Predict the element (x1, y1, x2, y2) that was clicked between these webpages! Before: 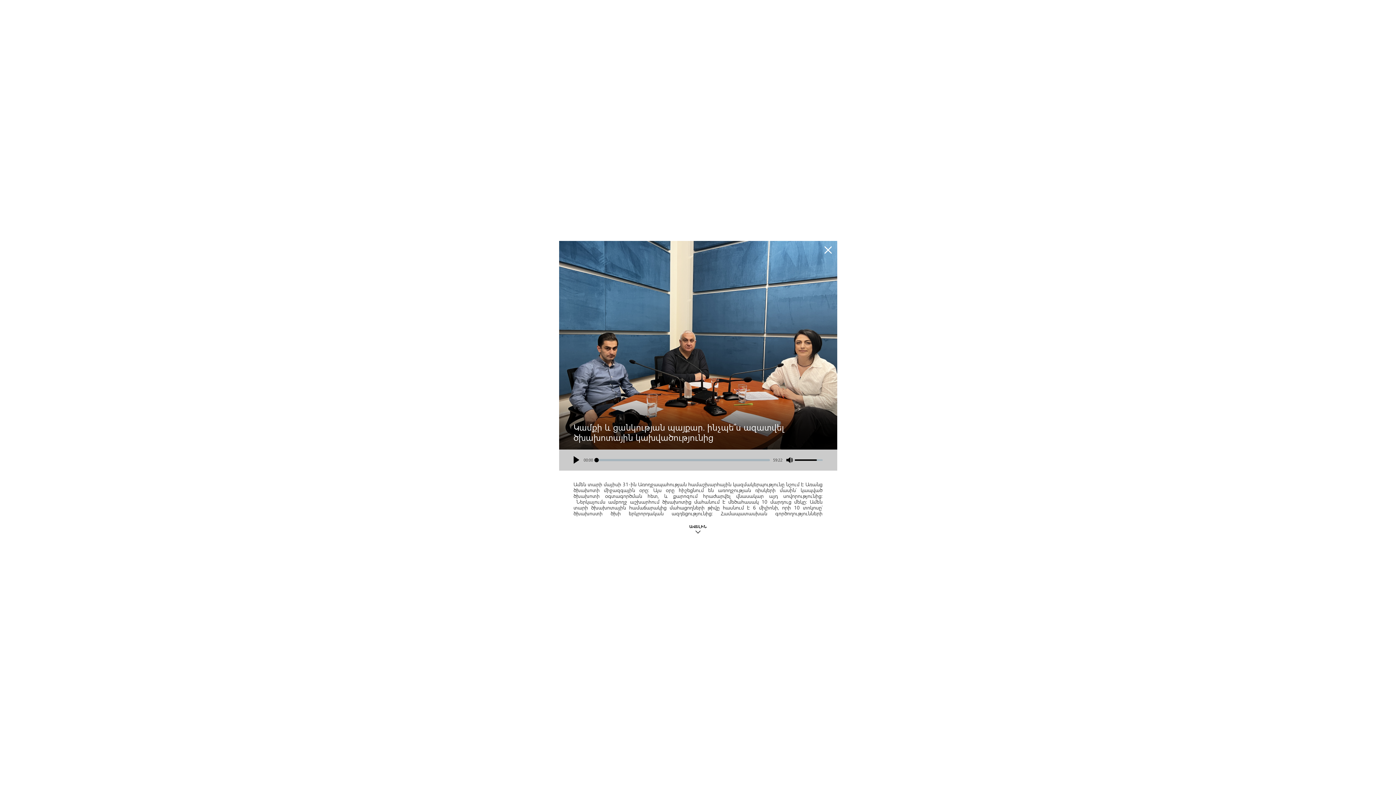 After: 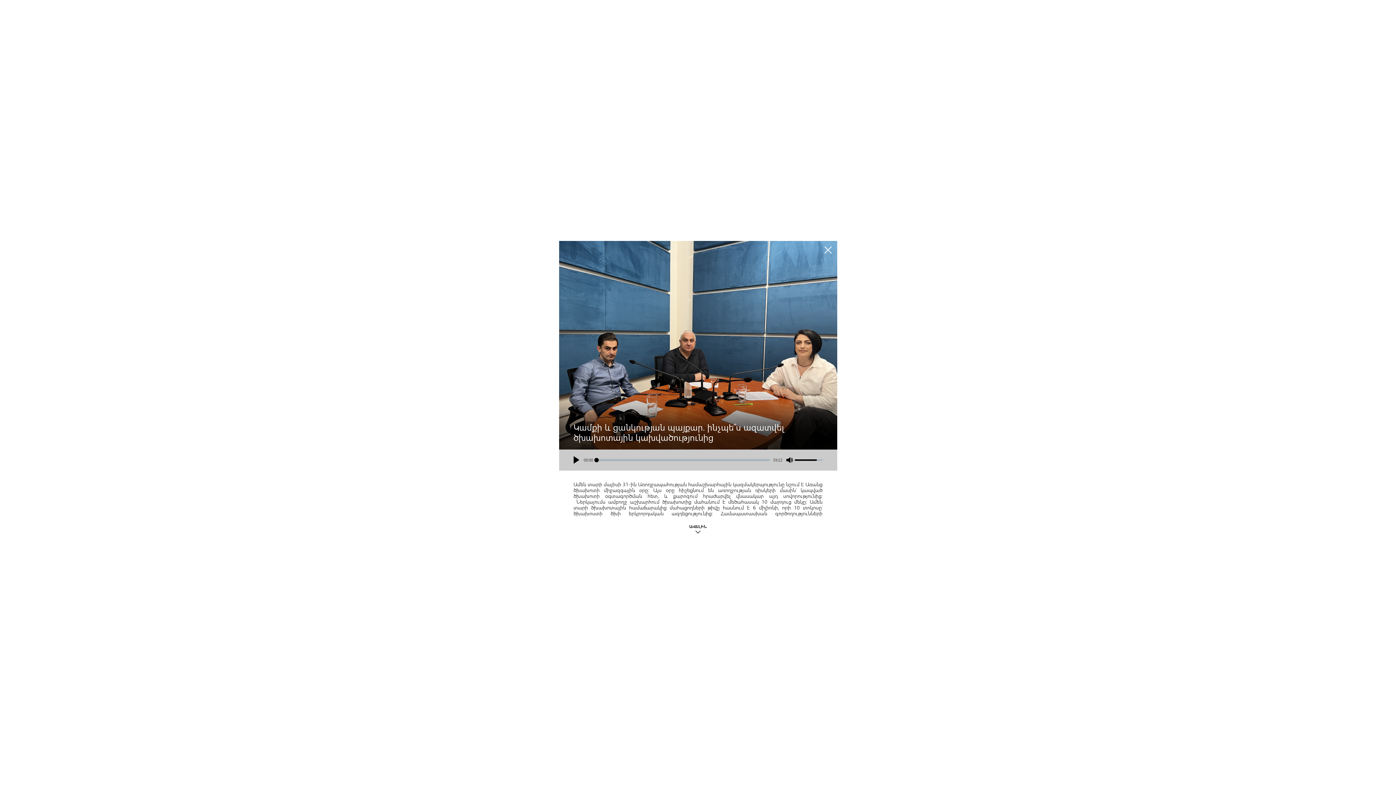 Action: bbox: (824, 246, 831, 253)